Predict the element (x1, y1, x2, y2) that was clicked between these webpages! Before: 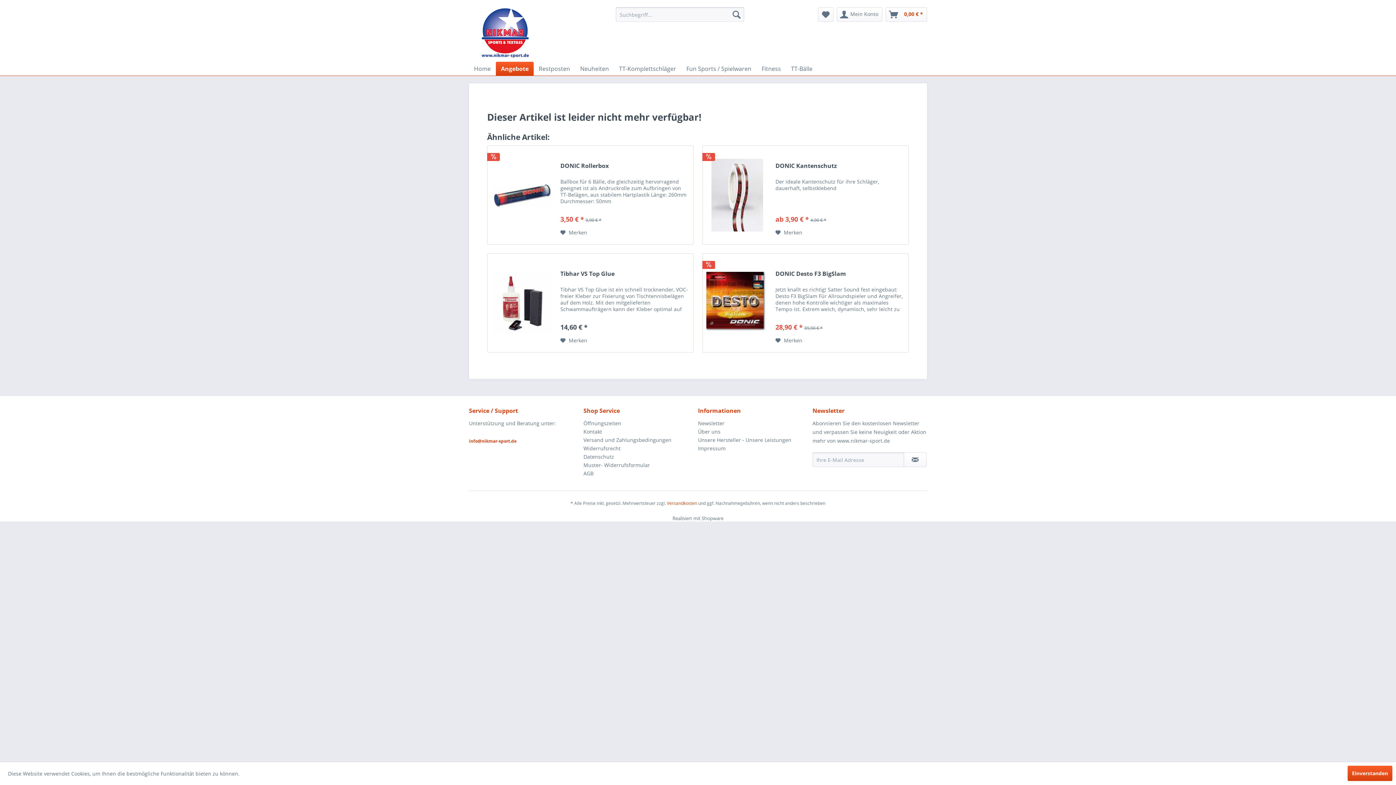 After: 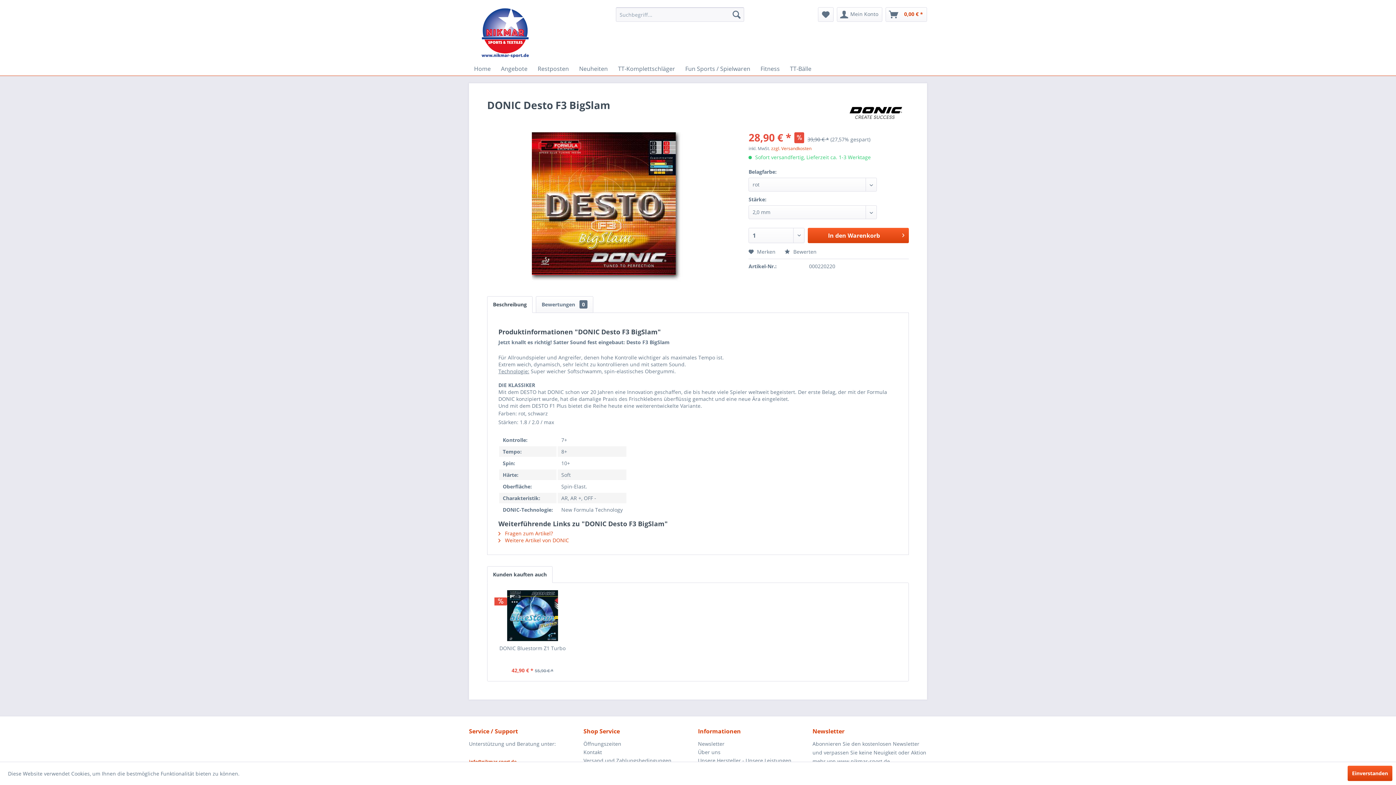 Action: bbox: (706, 261, 768, 345)